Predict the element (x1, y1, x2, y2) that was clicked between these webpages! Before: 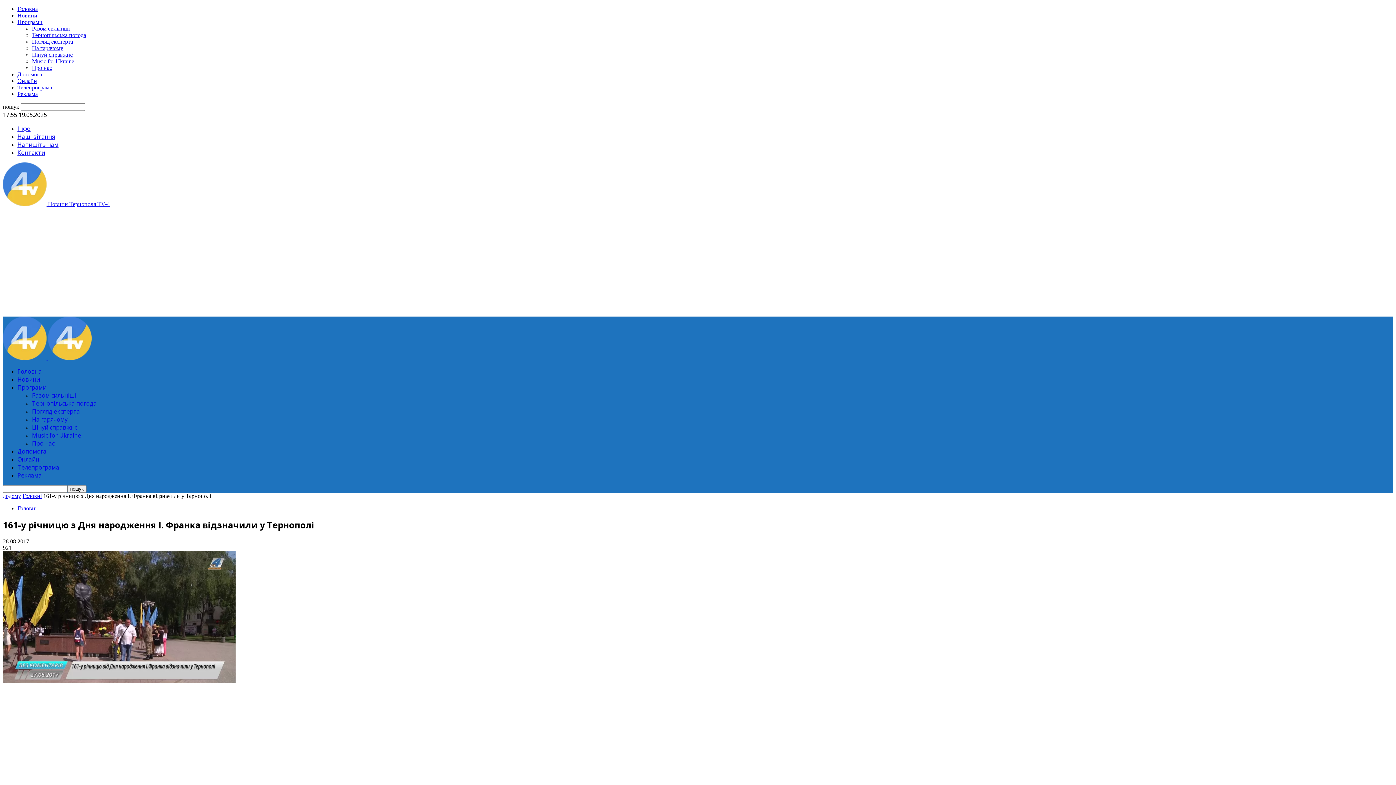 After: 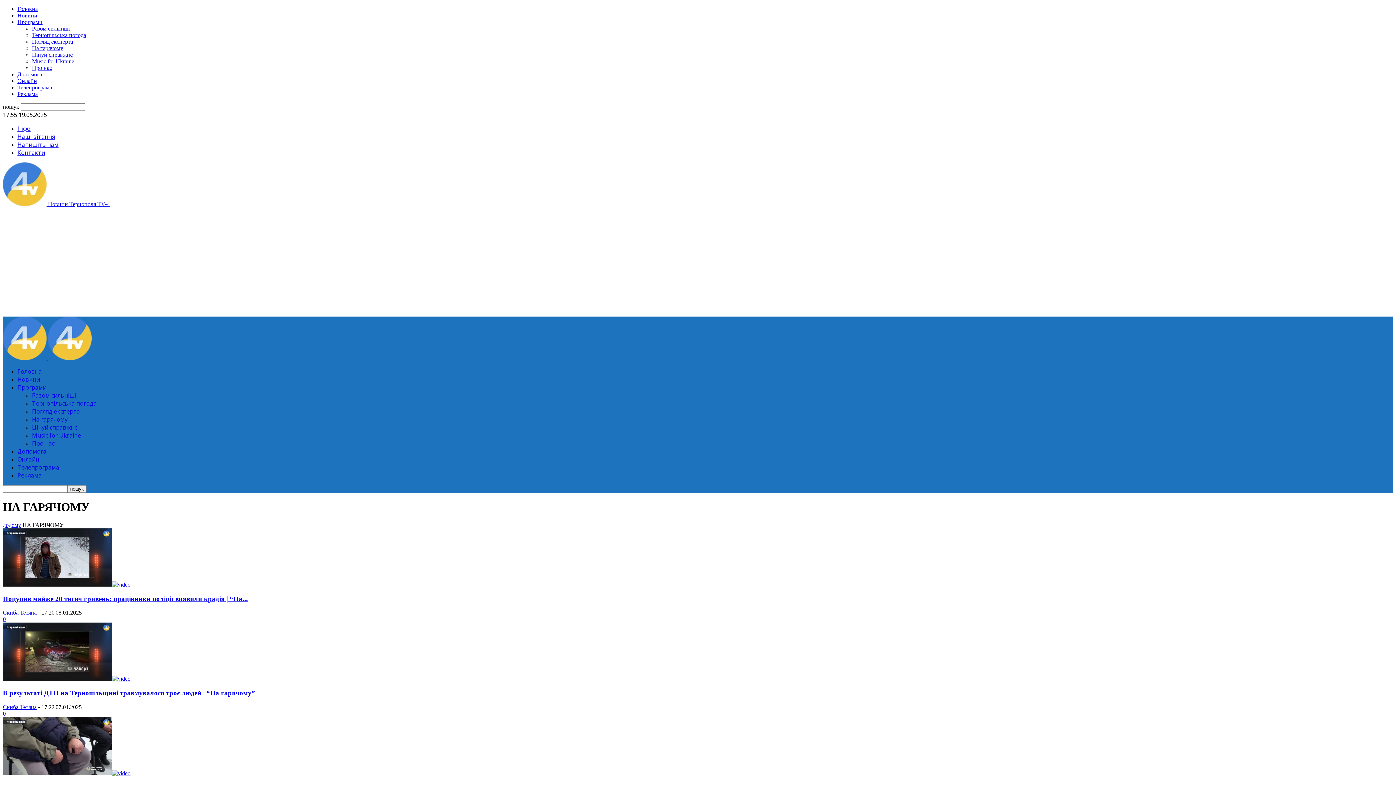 Action: label: На гарячому bbox: (32, 45, 63, 51)